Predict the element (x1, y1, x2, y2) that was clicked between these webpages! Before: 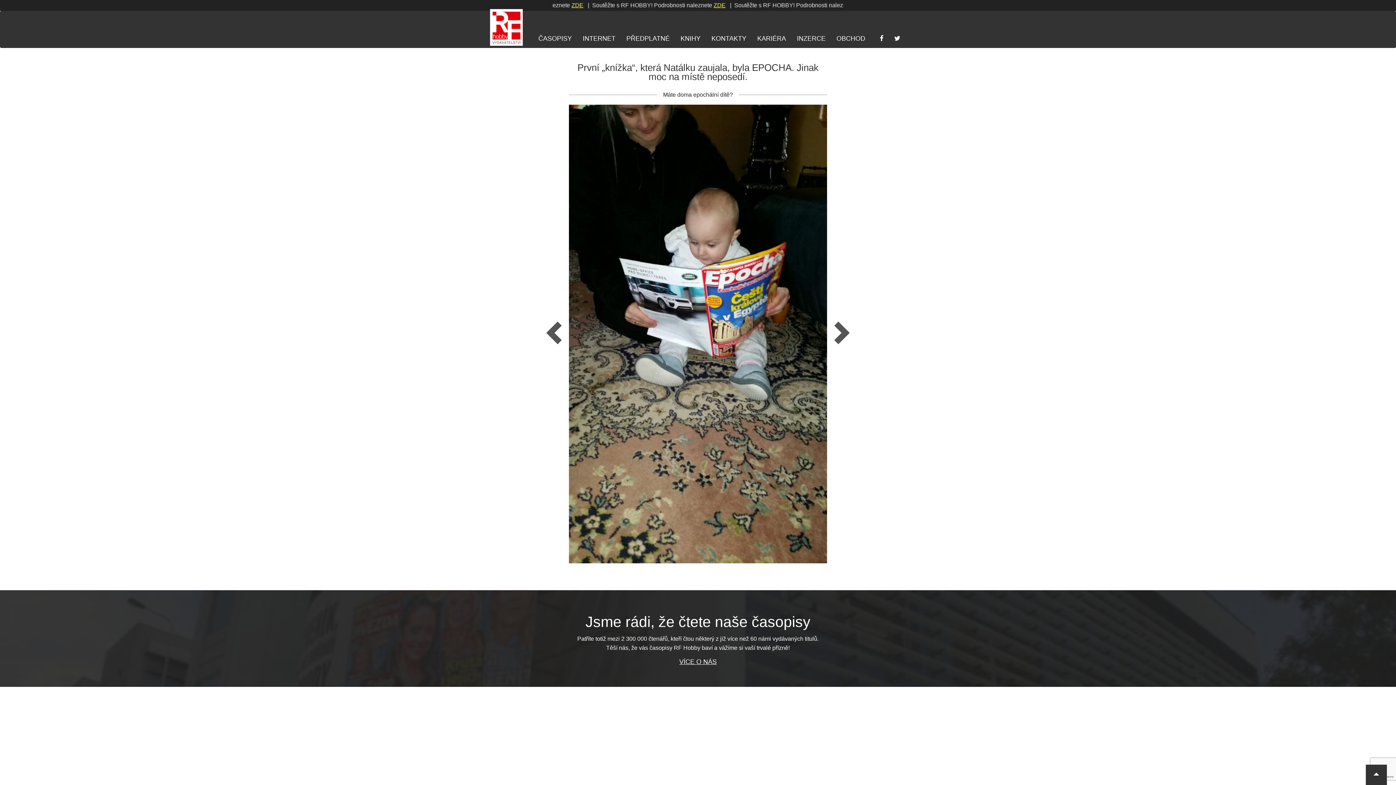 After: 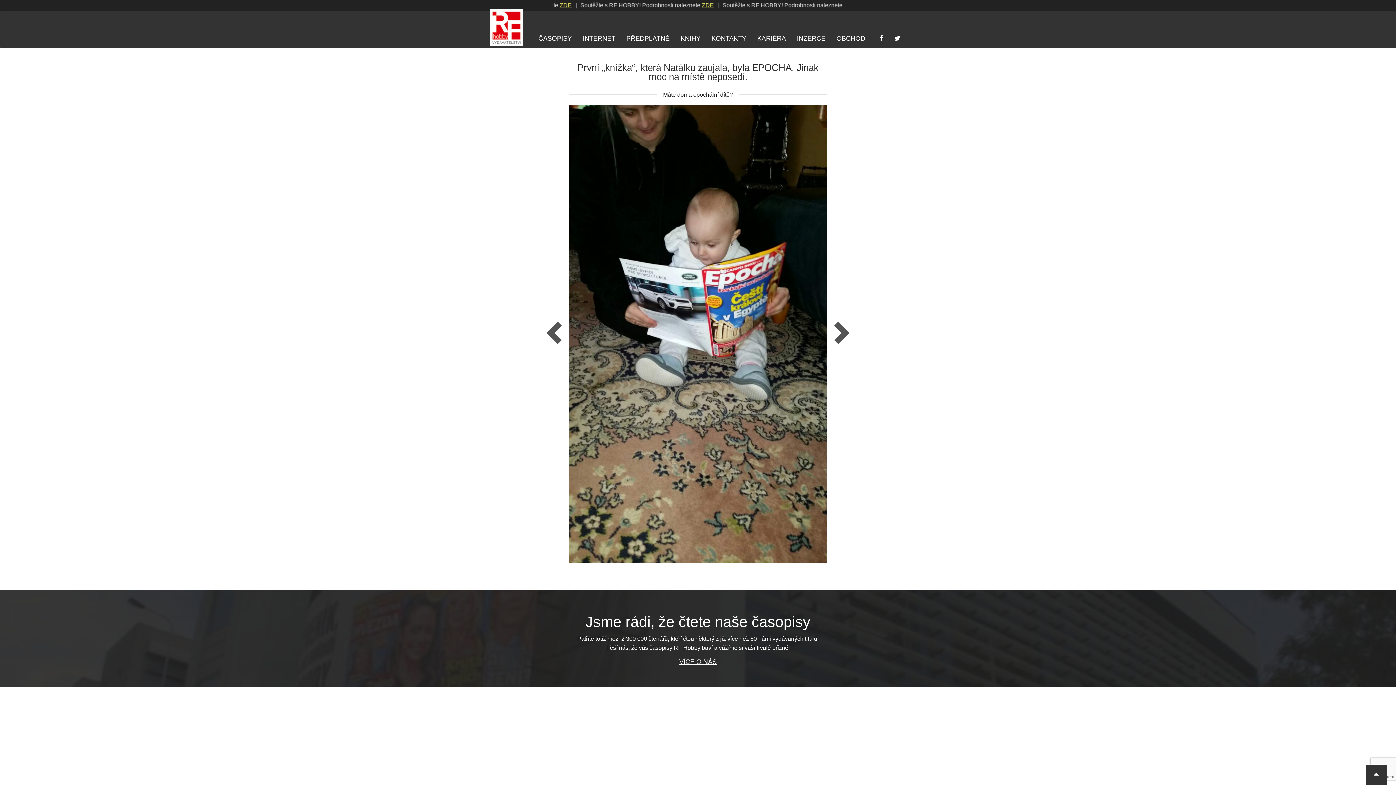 Action: label:      bbox: (1366, 765, 1387, 785)